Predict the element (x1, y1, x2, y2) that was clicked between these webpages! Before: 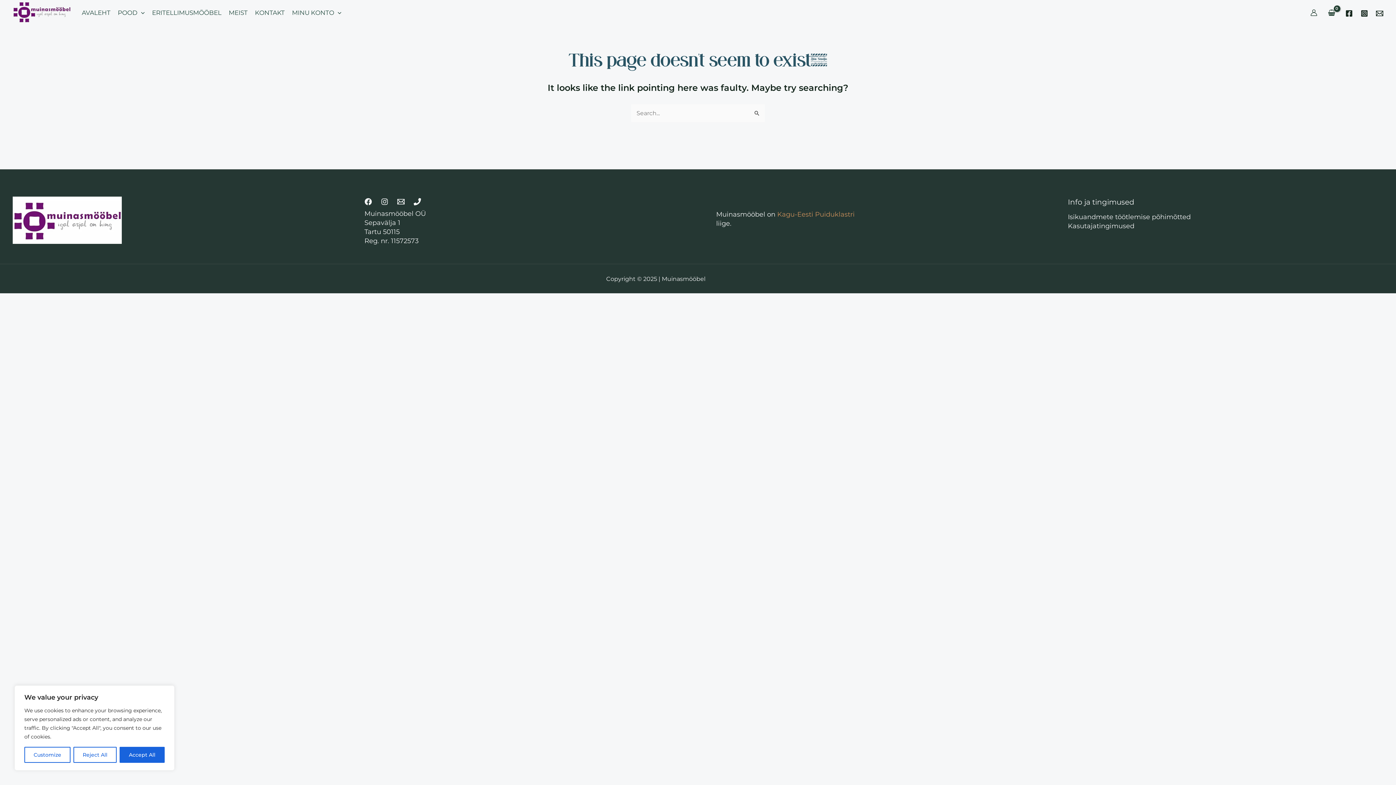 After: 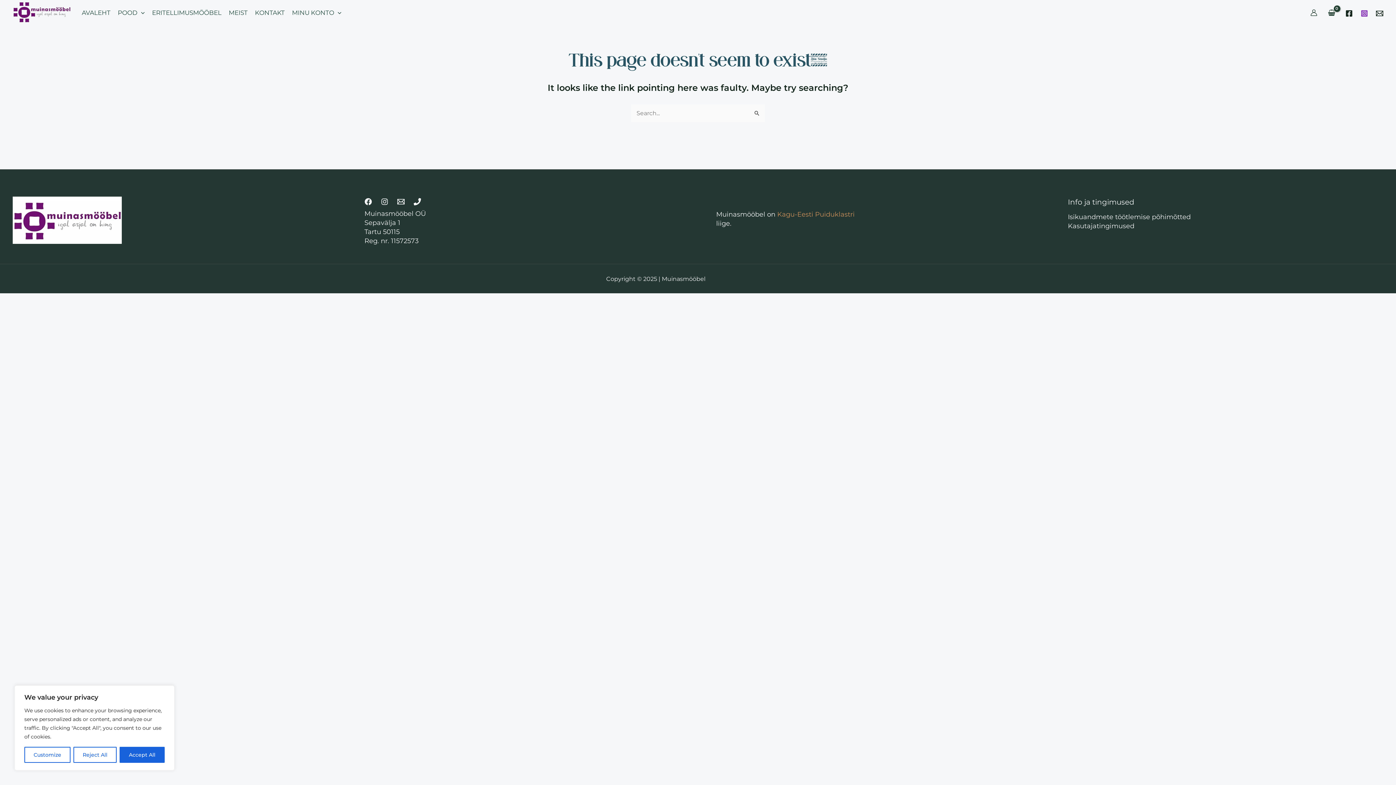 Action: bbox: (1361, 9, 1368, 16) label: Instagram